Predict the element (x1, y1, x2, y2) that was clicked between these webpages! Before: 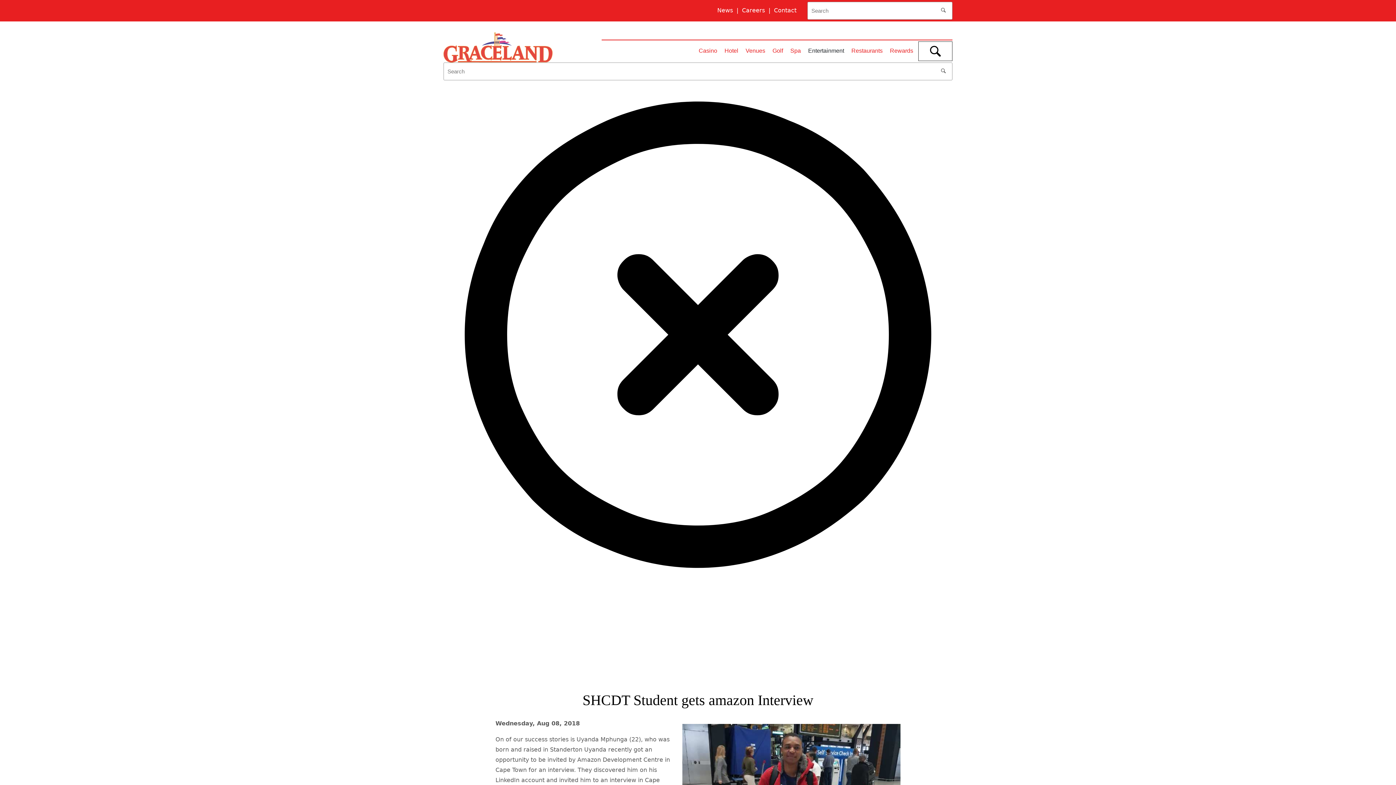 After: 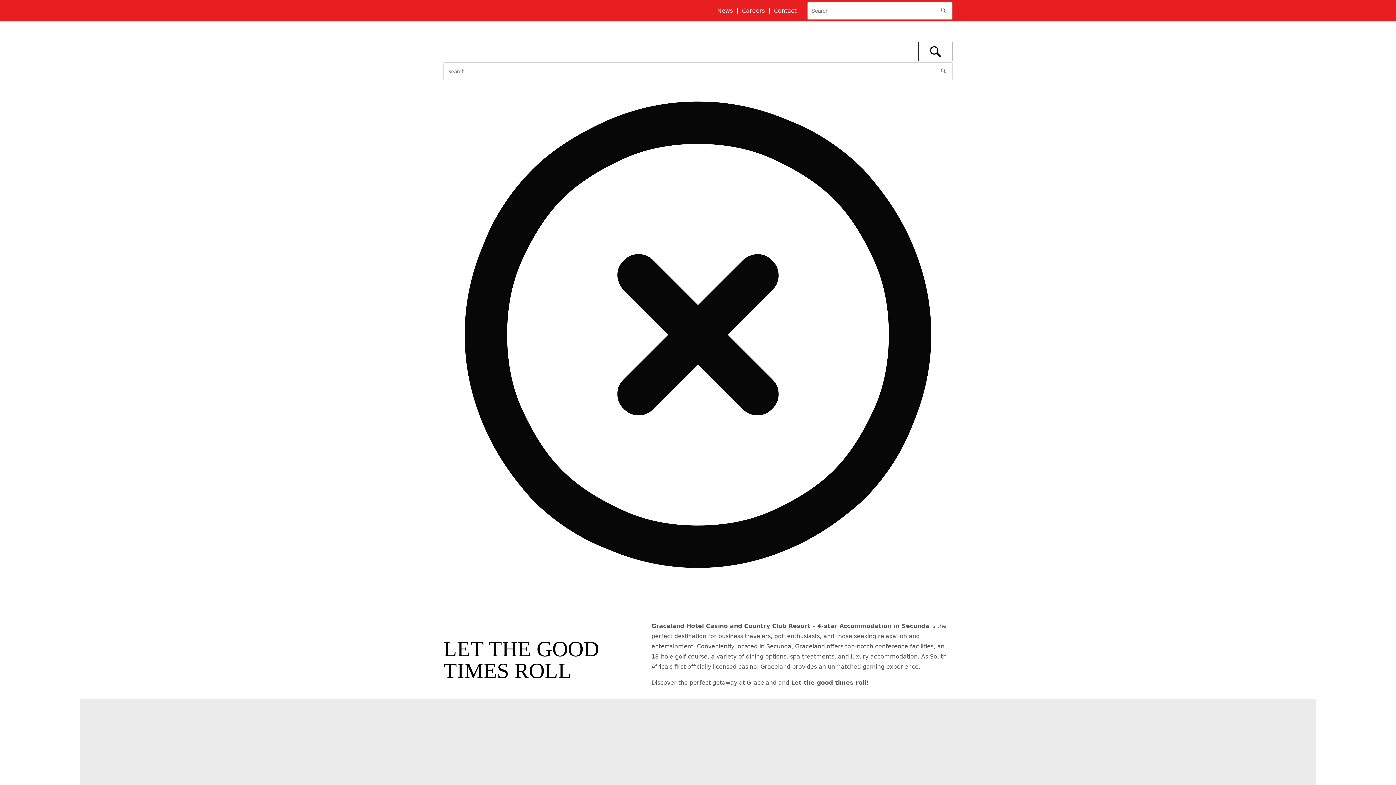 Action: bbox: (443, 47, 552, 54)